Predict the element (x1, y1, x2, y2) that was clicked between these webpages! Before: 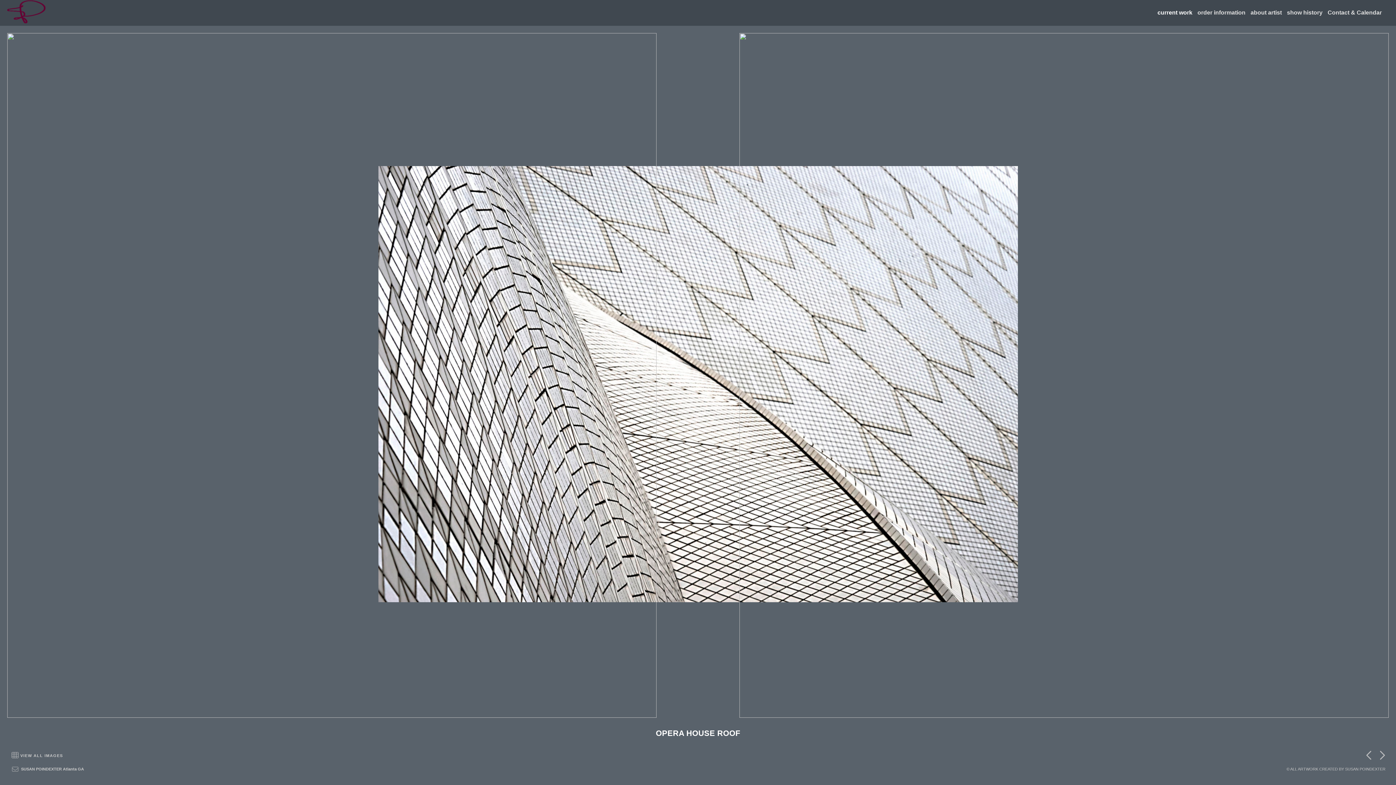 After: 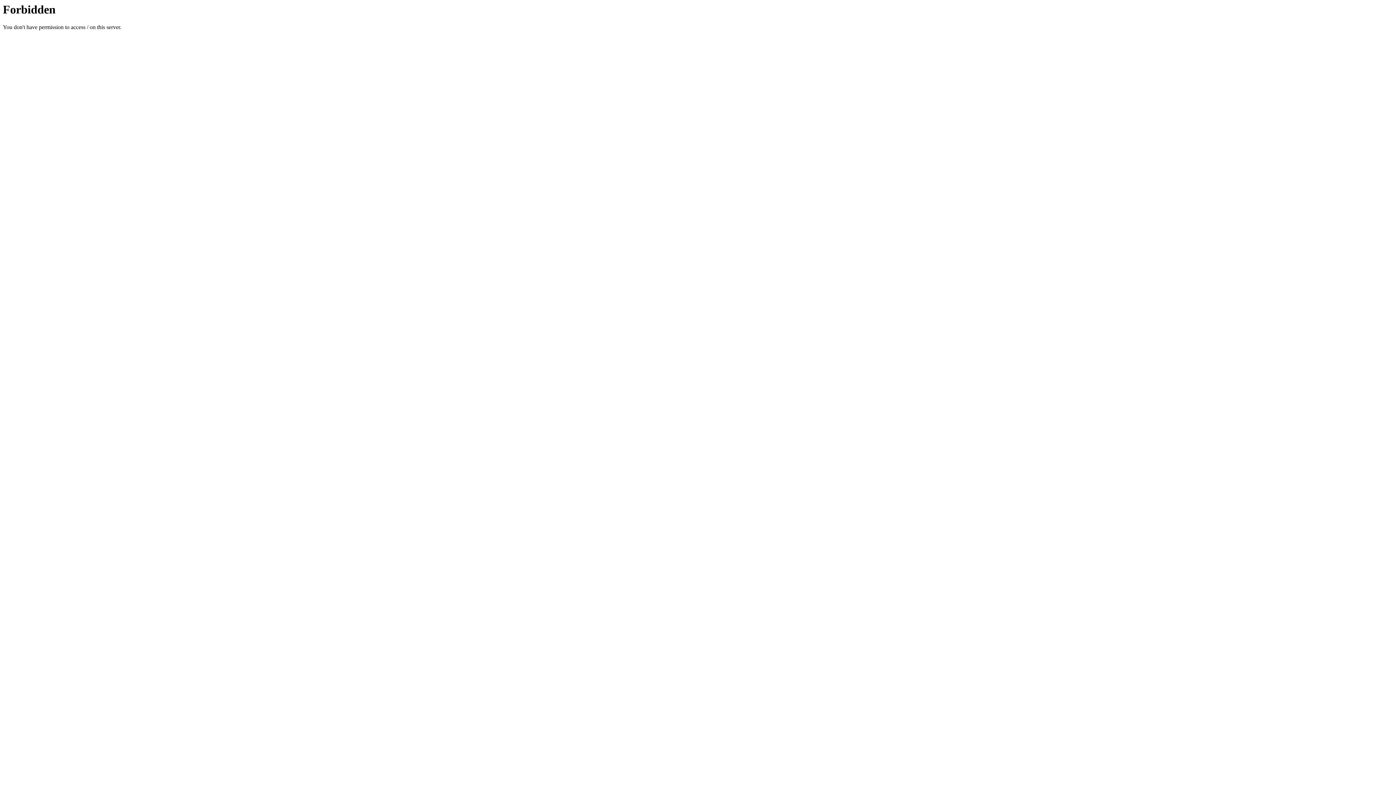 Action: bbox: (7, 15, 45, 25)